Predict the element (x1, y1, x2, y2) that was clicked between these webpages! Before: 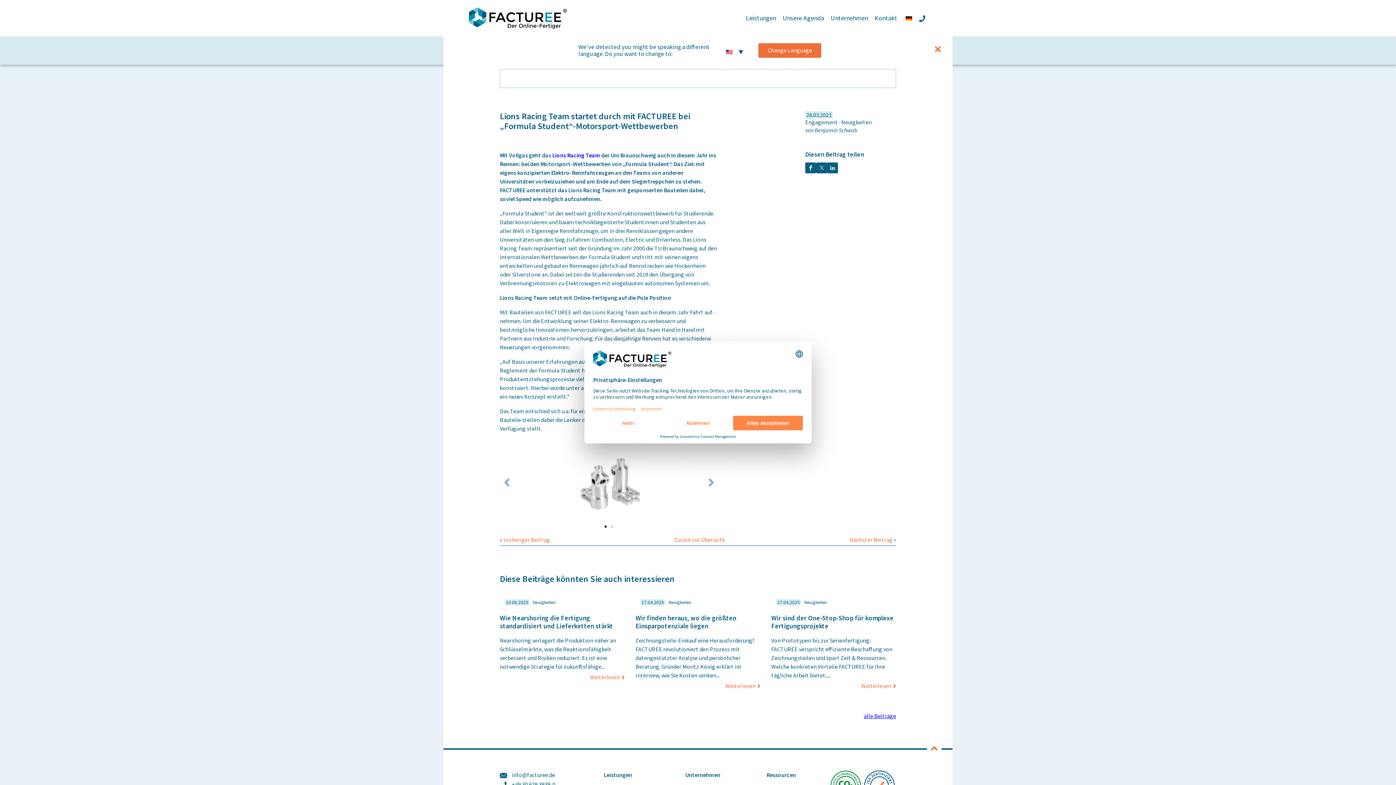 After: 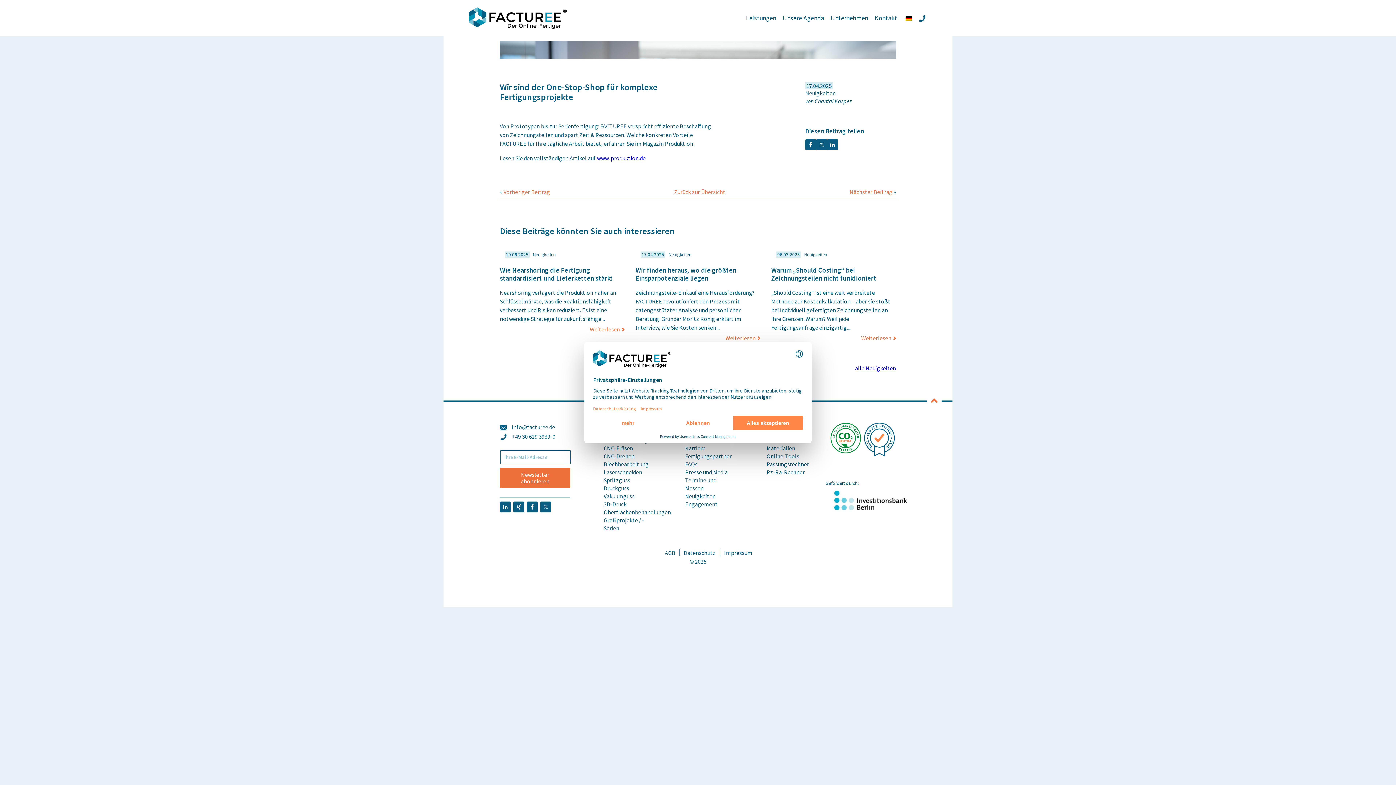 Action: bbox: (861, 682, 896, 689) label: Weiterlesen